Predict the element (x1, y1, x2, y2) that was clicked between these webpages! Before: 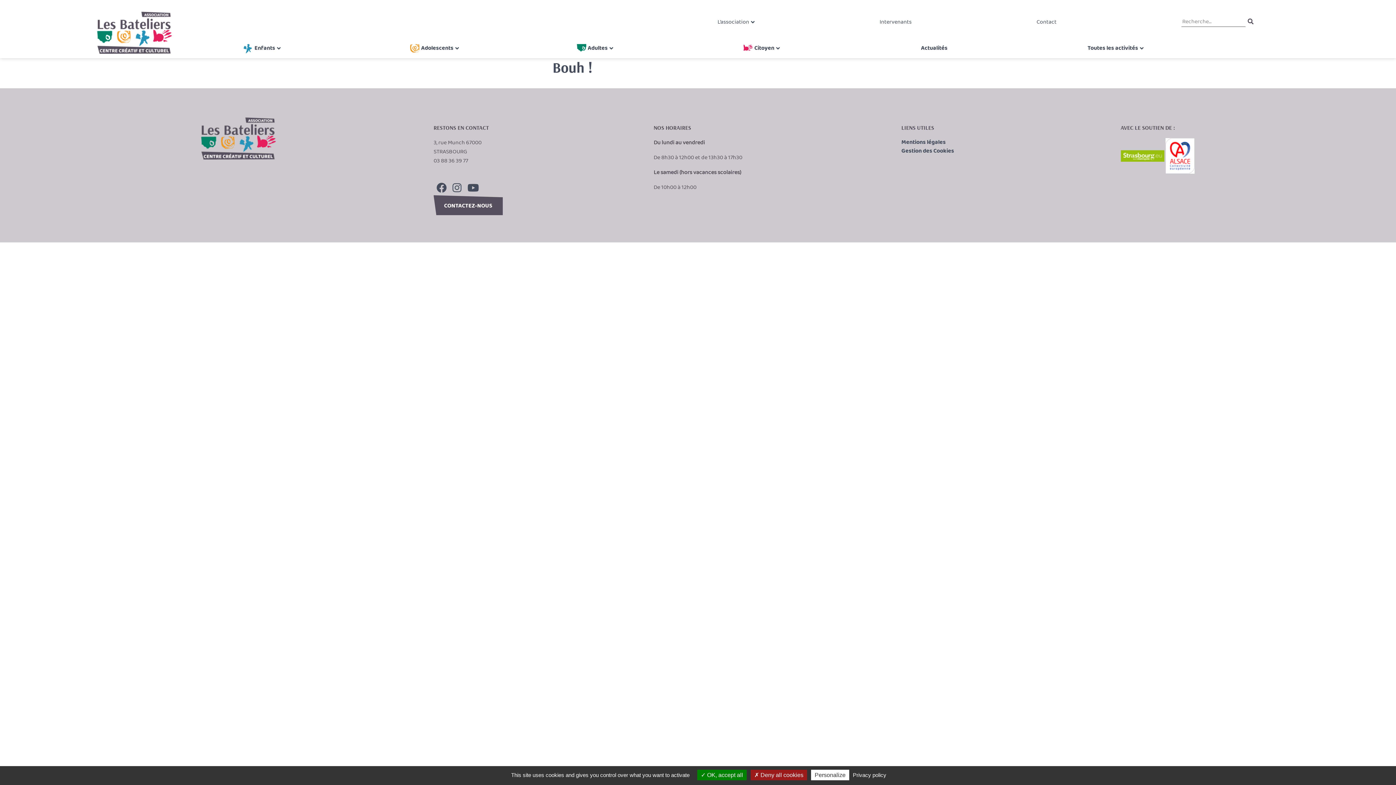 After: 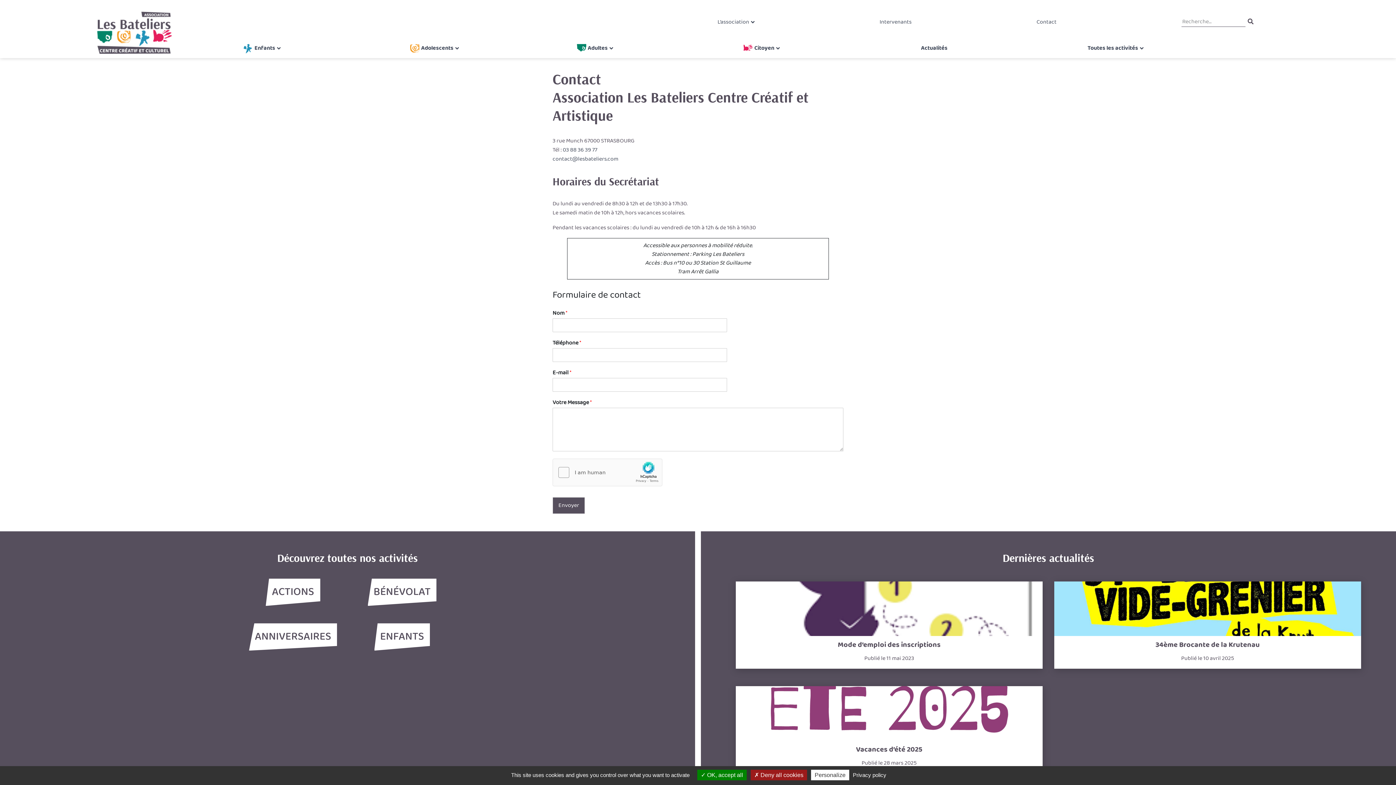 Action: label: Contact bbox: (1036, 11, 1056, 32)